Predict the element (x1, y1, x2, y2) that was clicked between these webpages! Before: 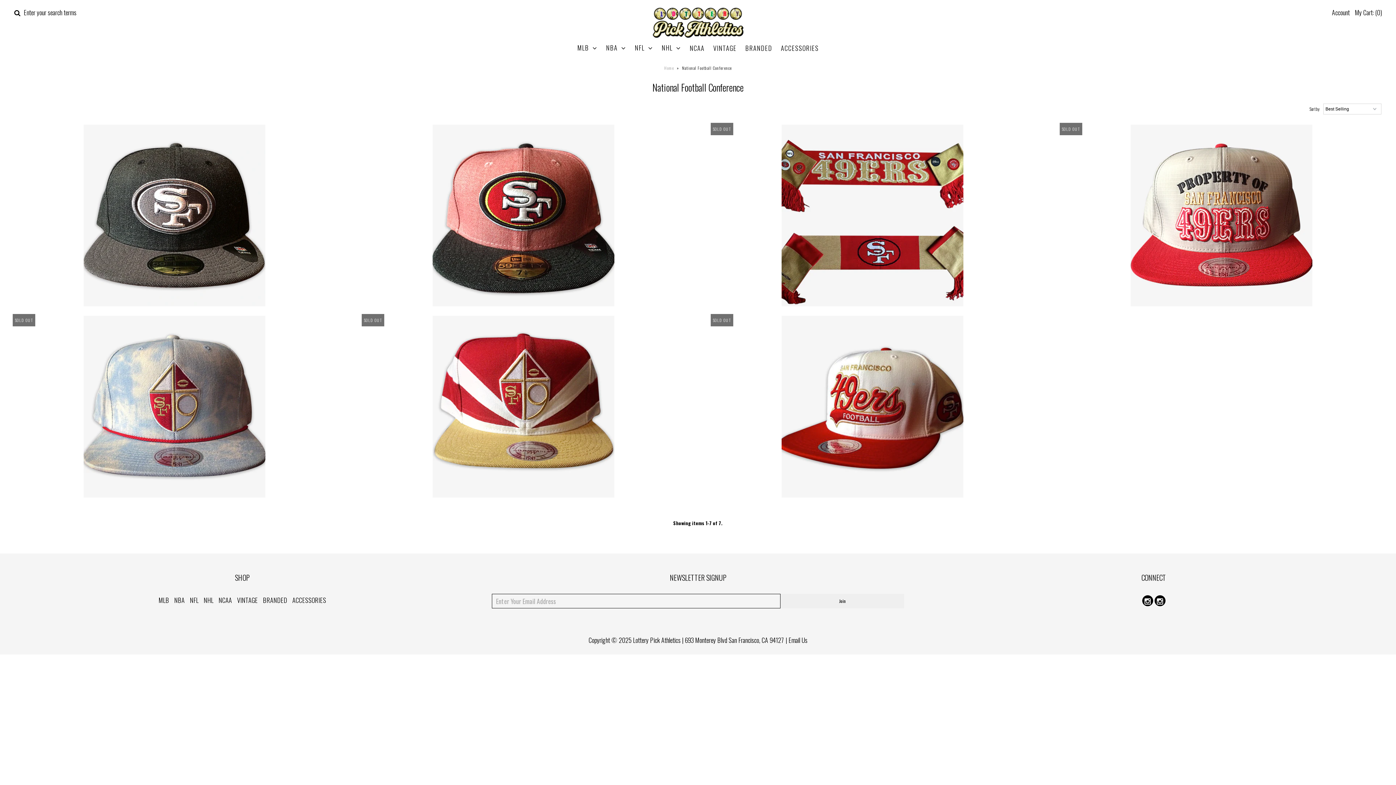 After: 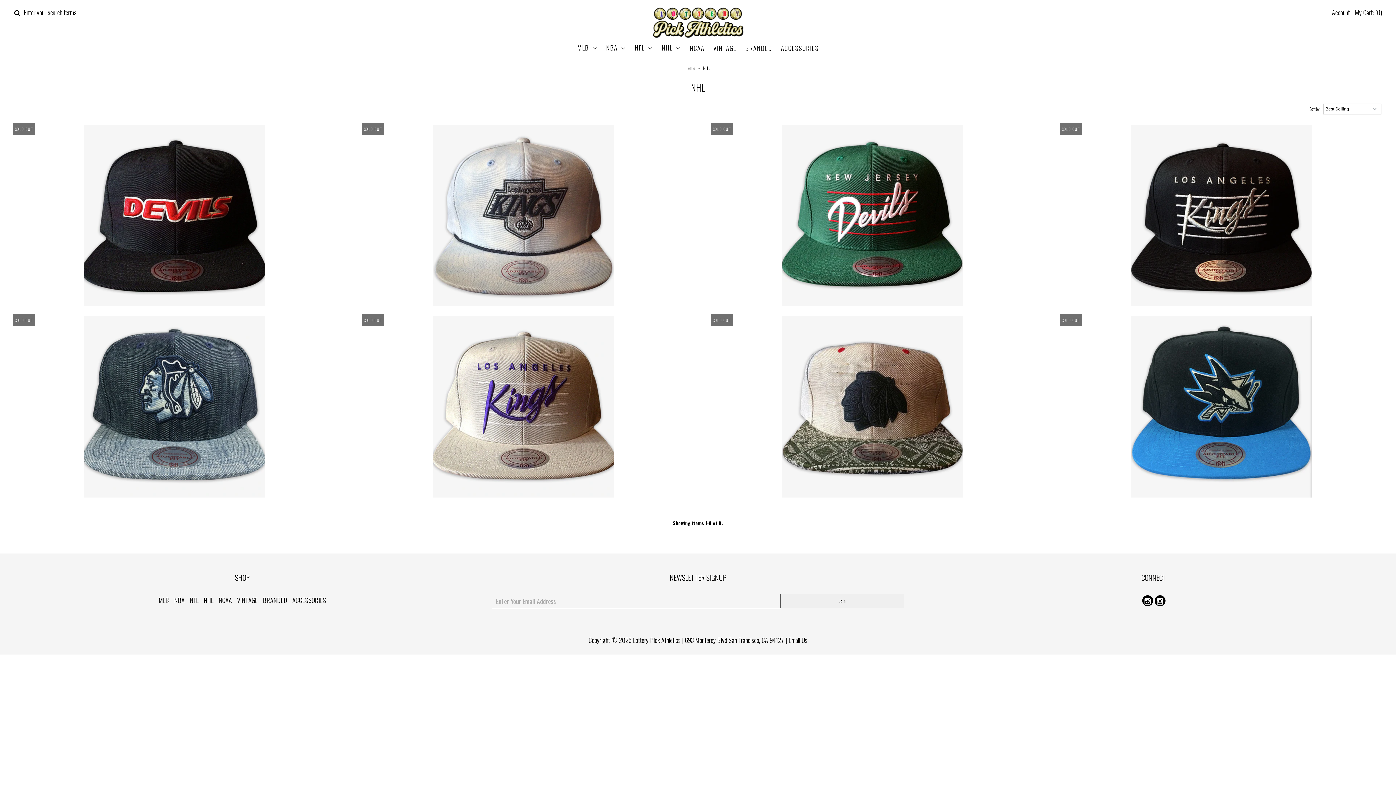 Action: label: NHL bbox: (658, 40, 684, 55)